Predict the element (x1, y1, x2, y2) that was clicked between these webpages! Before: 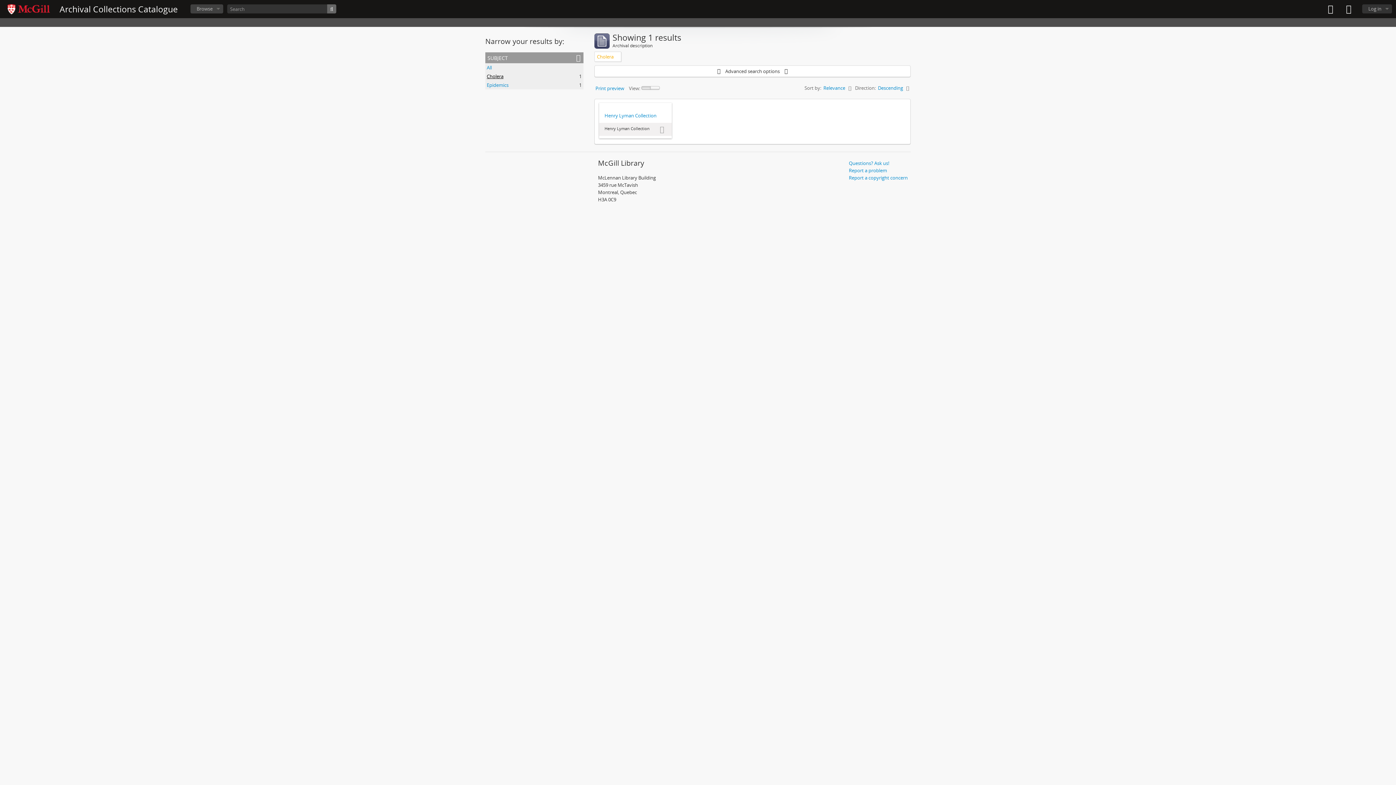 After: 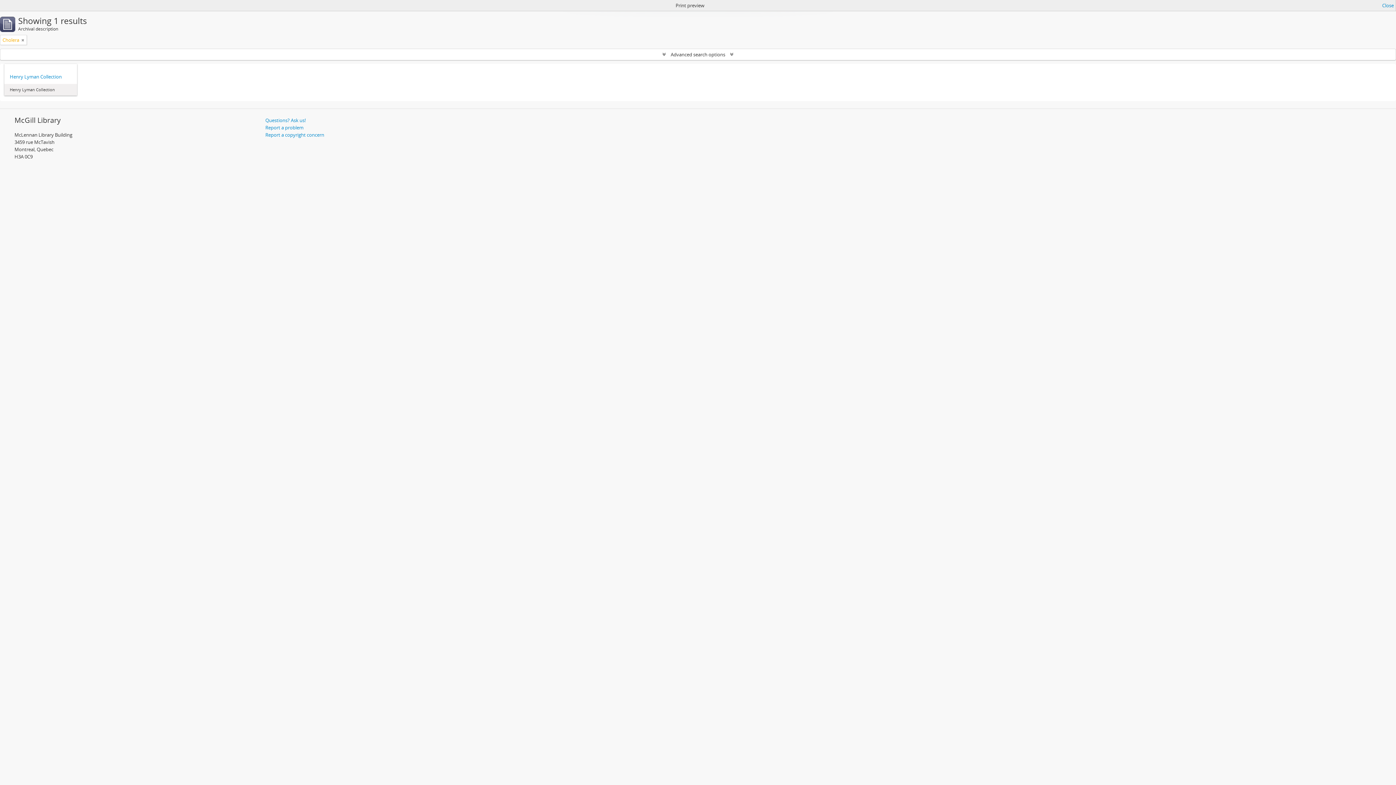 Action: label: Print preview bbox: (594, 85, 628, 91)